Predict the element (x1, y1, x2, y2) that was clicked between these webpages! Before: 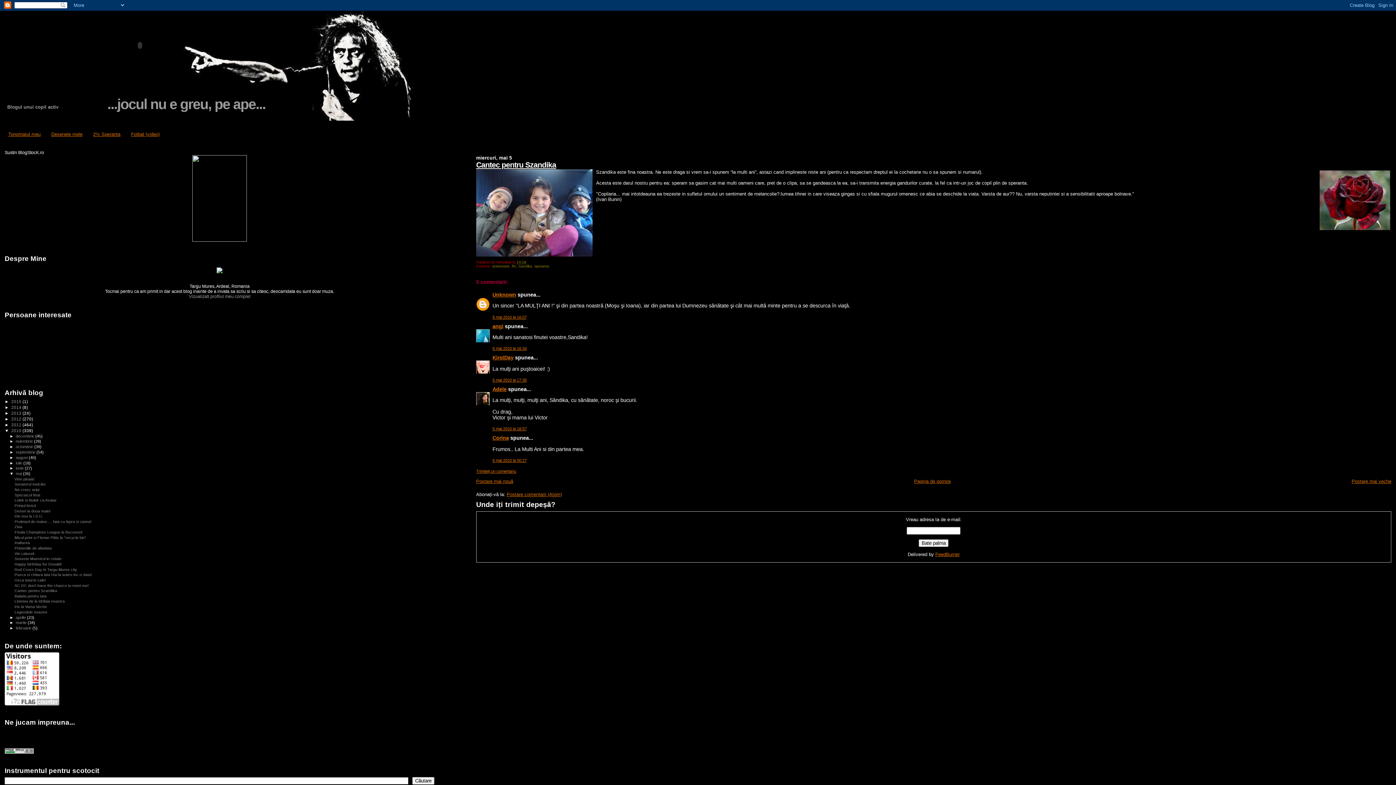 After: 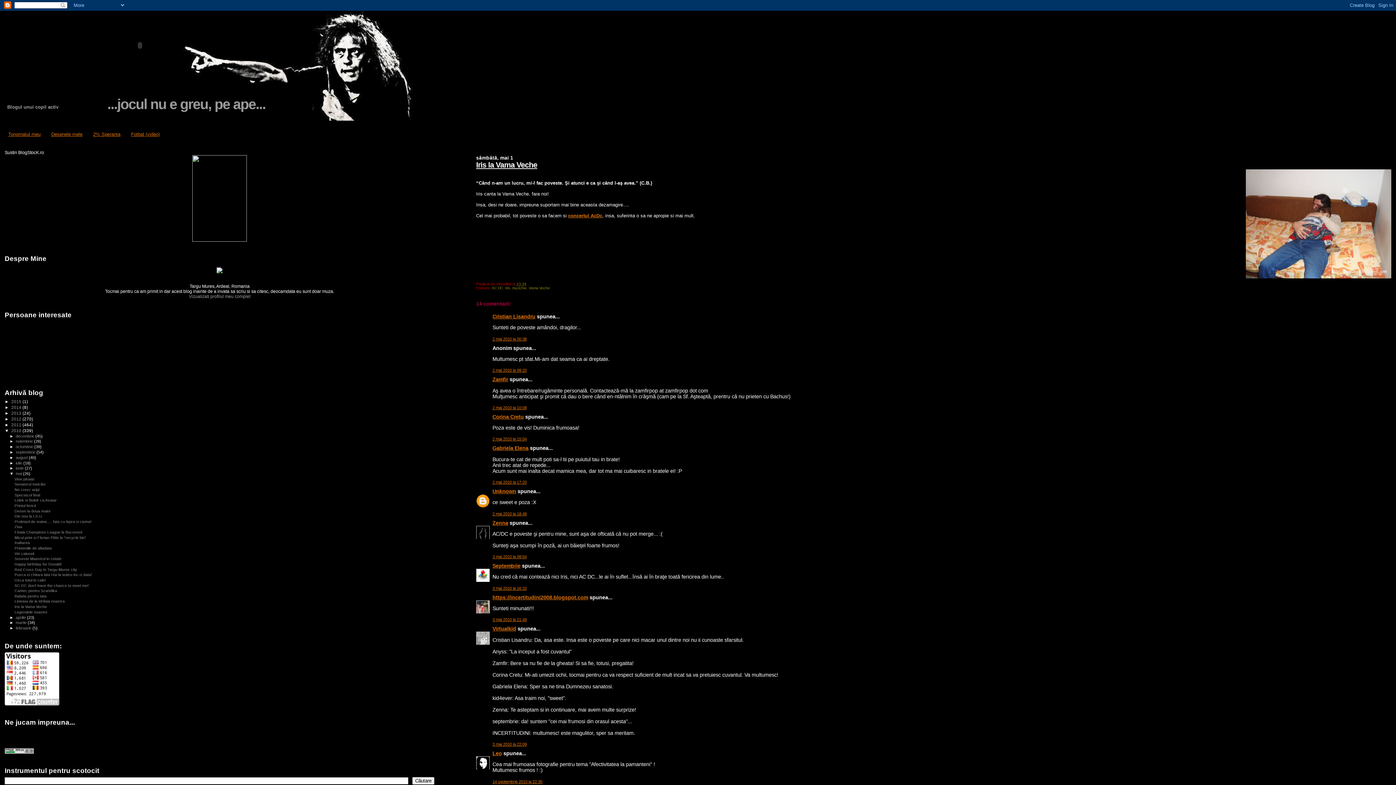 Action: bbox: (14, 604, 46, 609) label: Iris la Vama Veche